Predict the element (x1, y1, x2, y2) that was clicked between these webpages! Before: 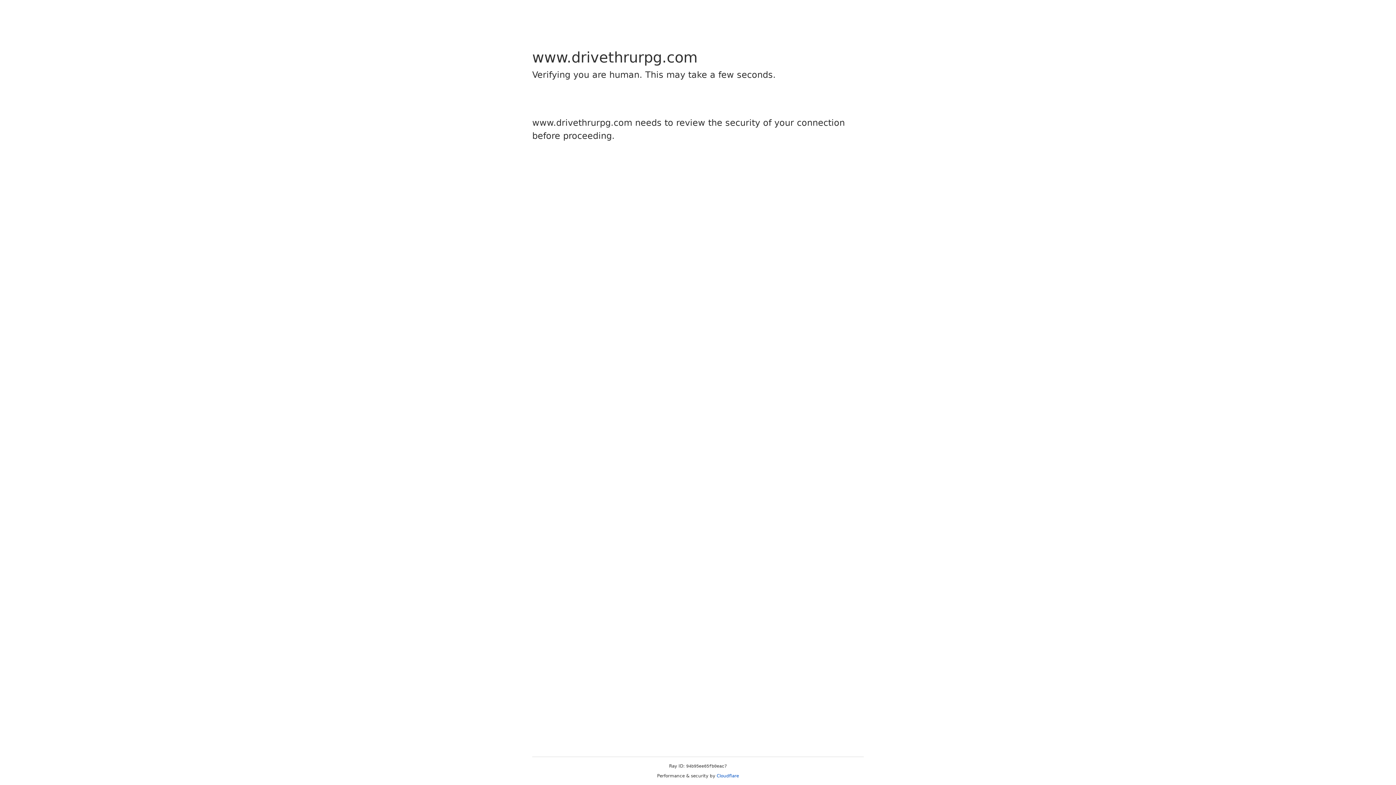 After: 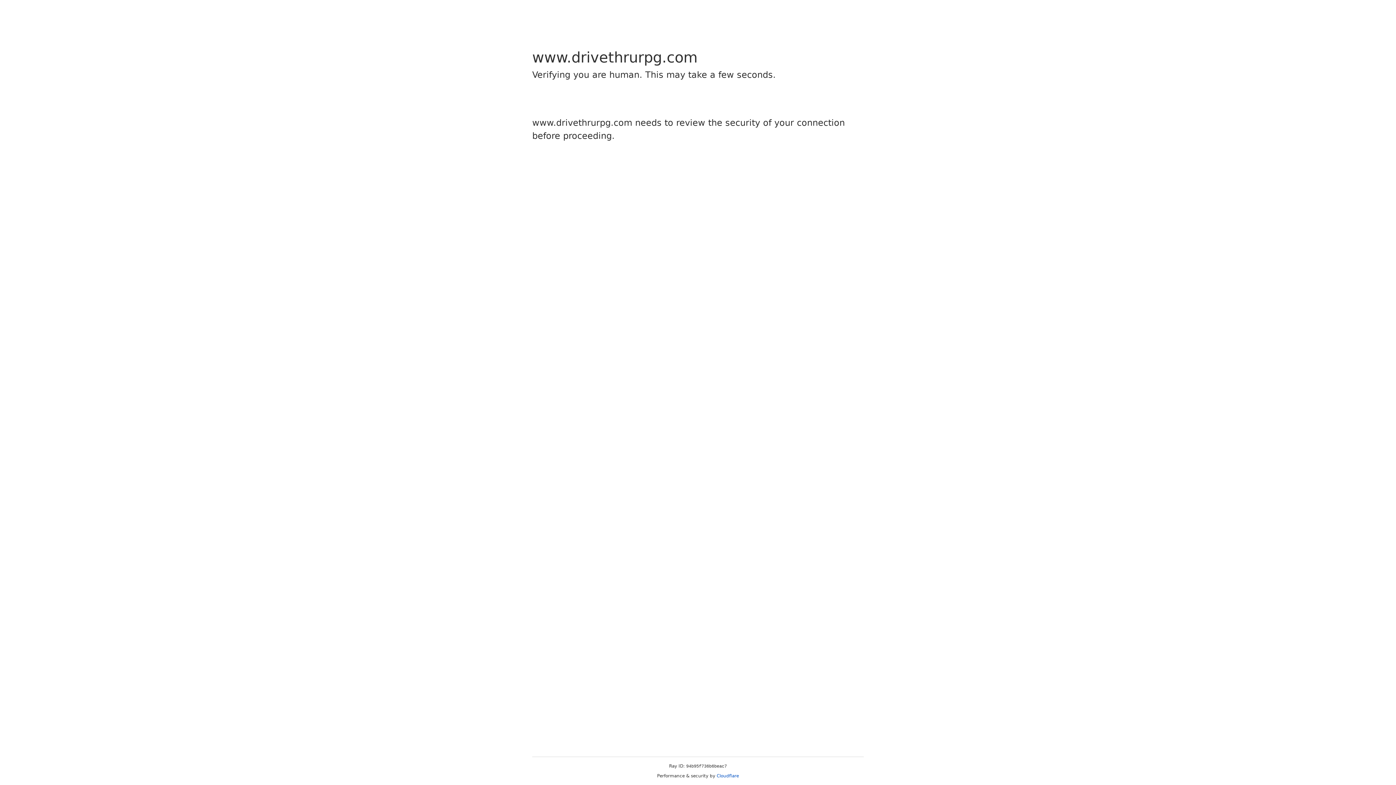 Action: label: Cloudflare bbox: (716, 773, 739, 778)